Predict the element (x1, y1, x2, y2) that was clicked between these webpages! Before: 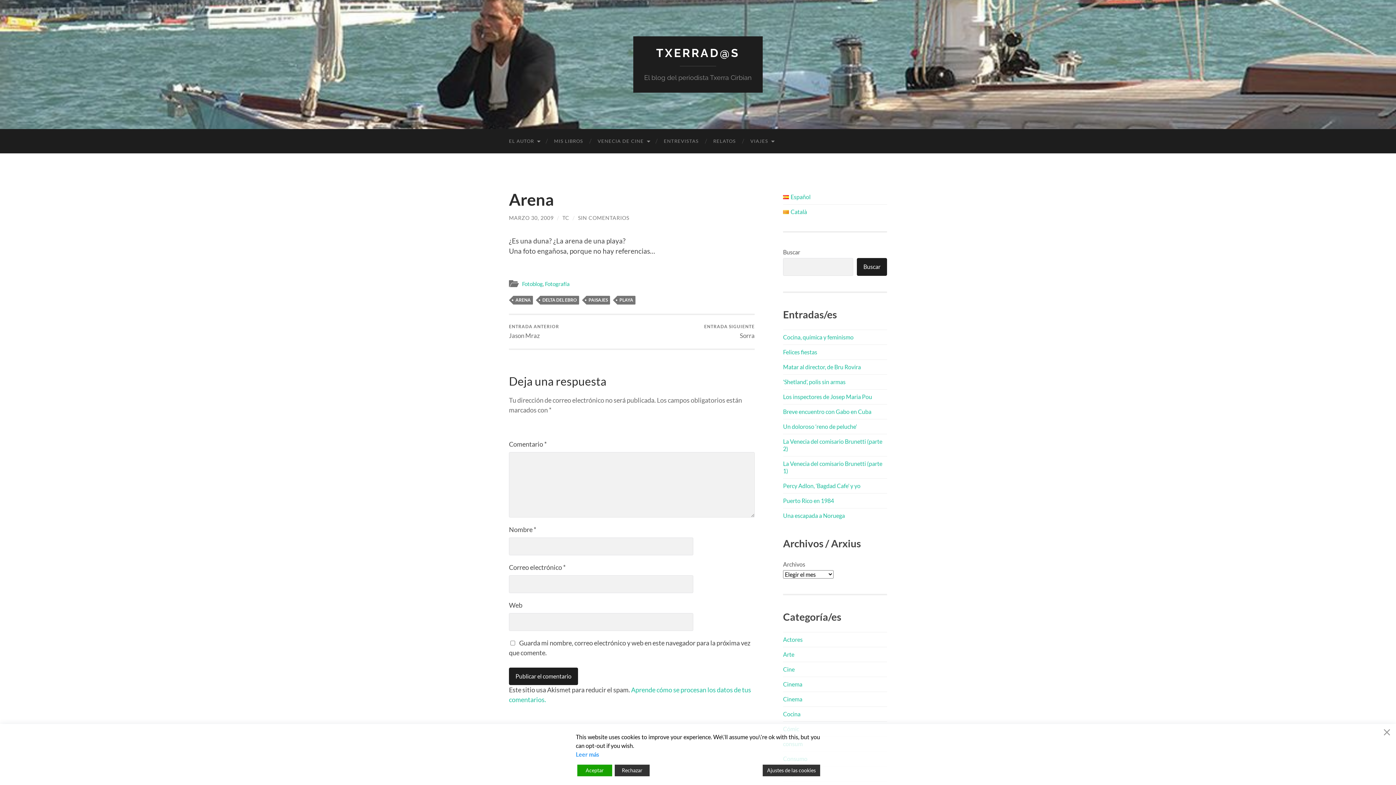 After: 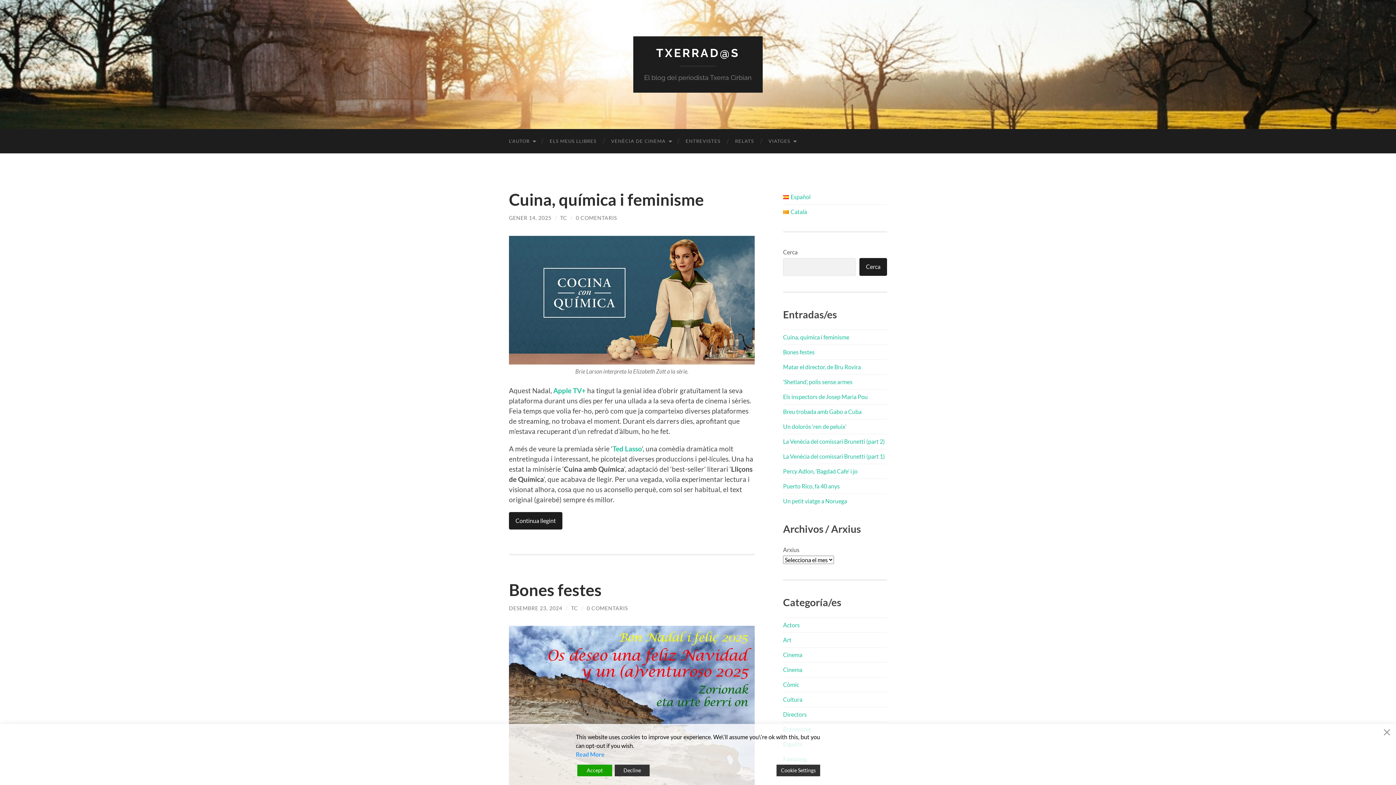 Action: bbox: (783, 208, 807, 215) label: Català